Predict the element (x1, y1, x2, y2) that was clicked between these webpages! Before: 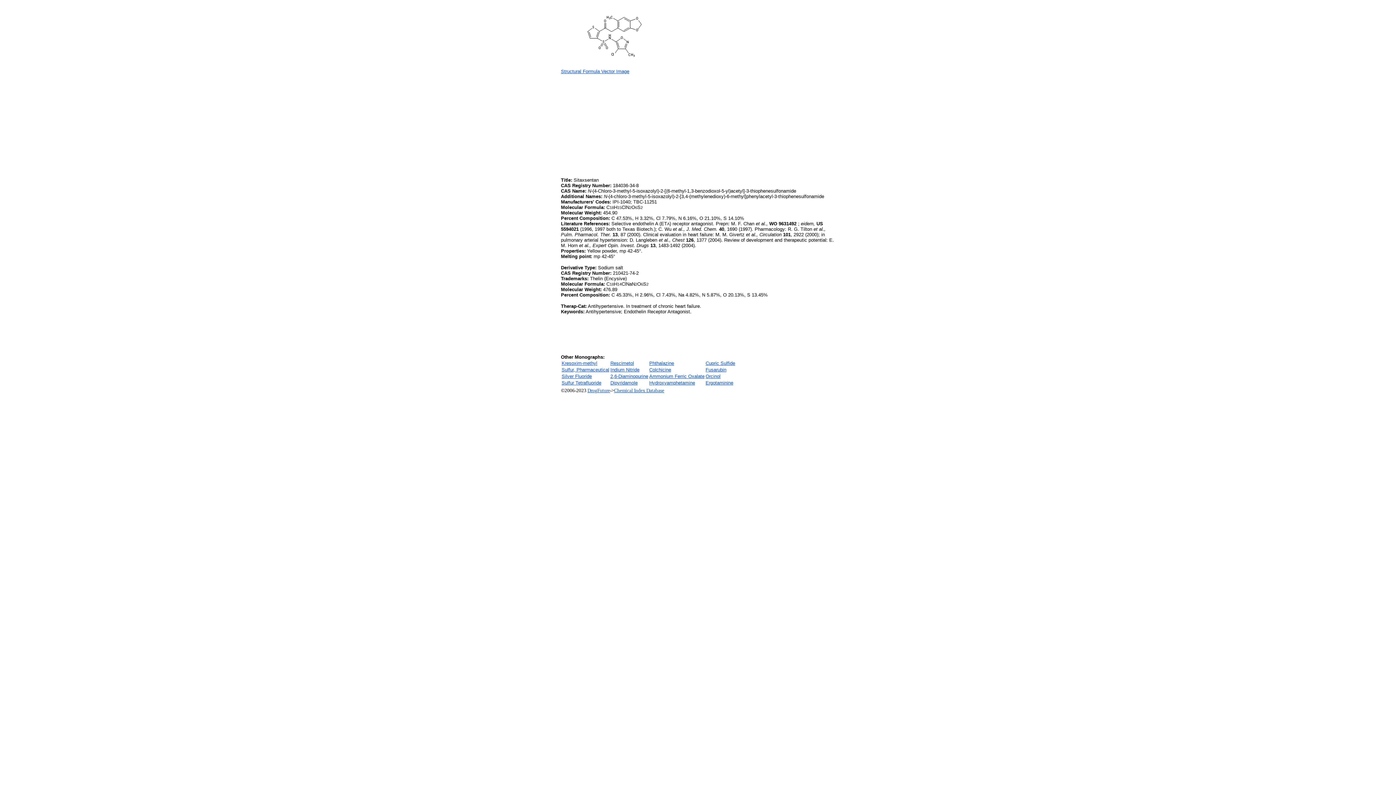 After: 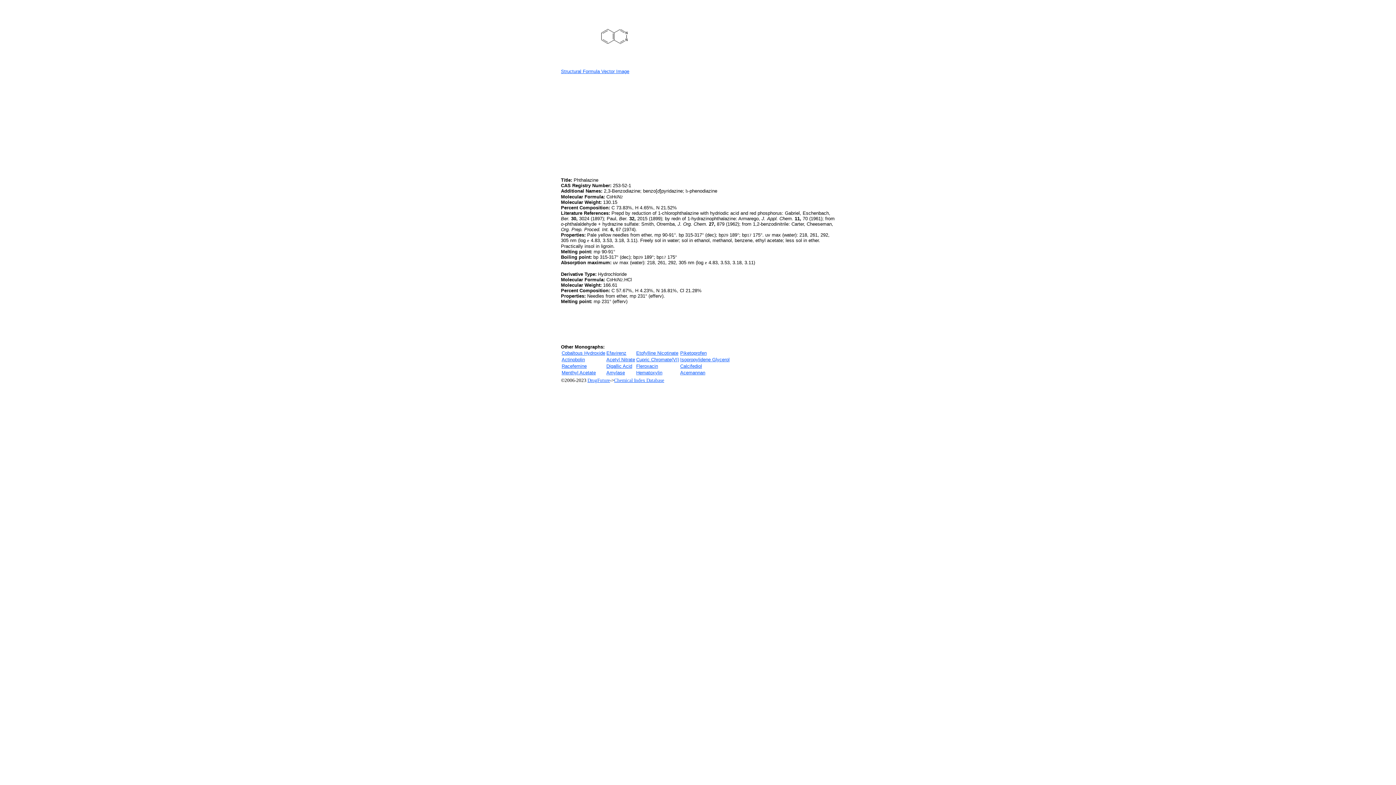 Action: label: Phthalazine bbox: (649, 360, 674, 366)